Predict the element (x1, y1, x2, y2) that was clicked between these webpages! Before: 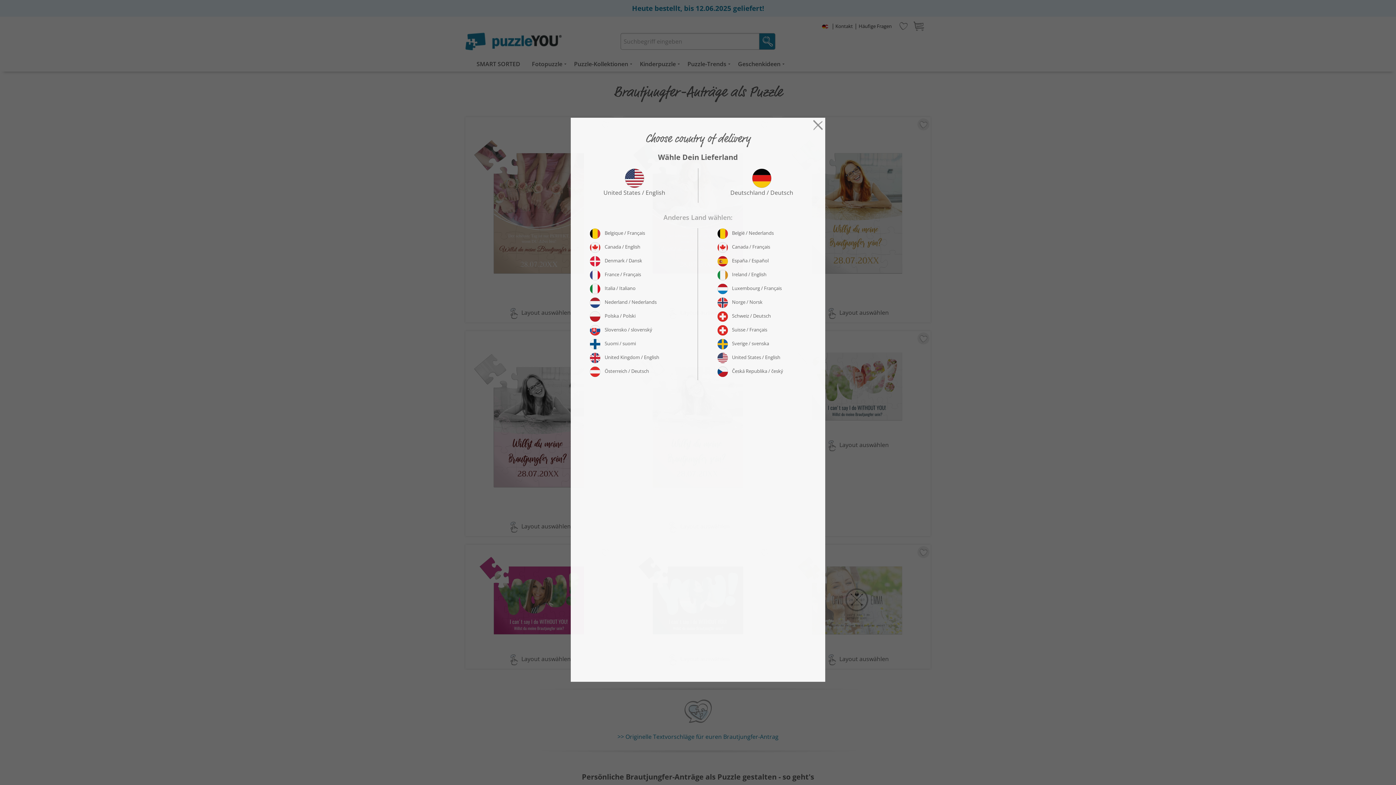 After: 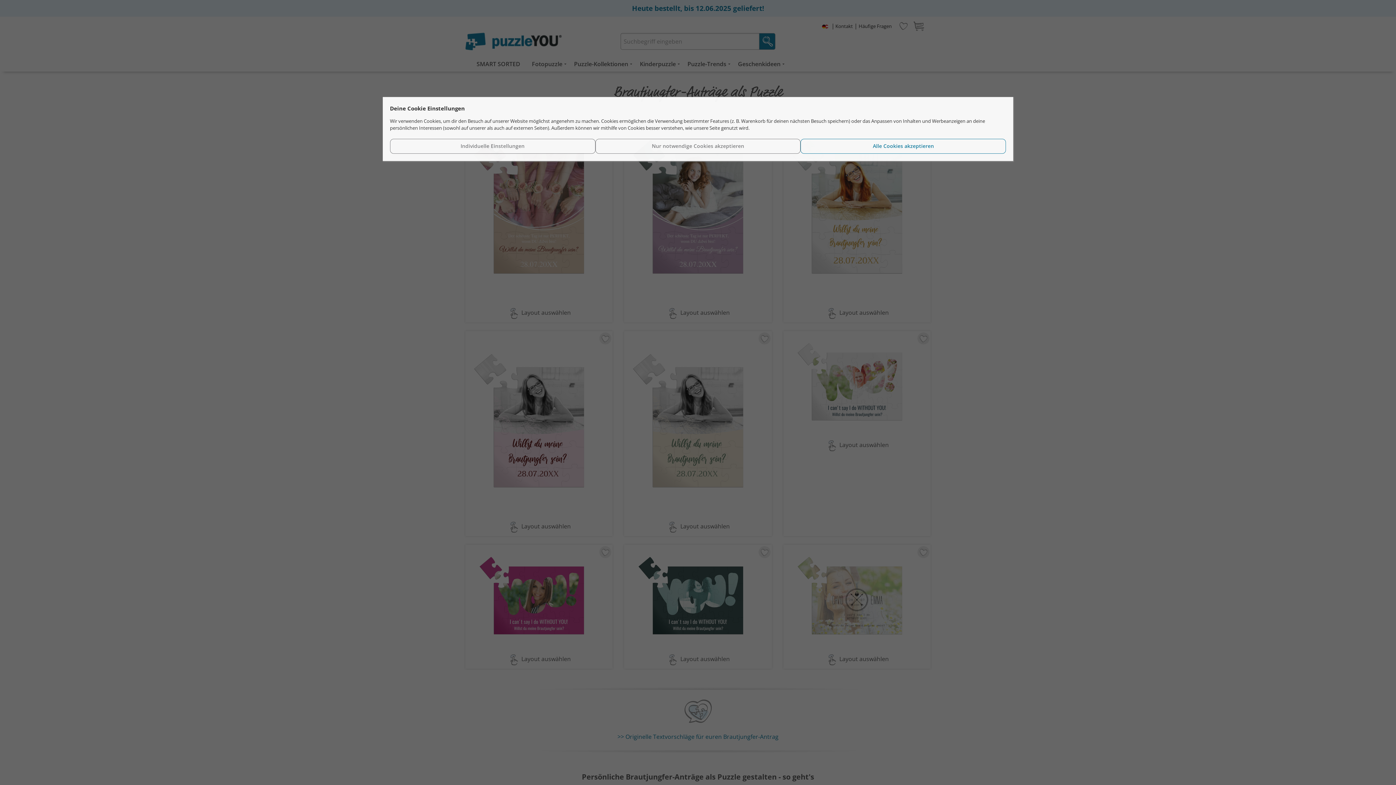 Action: bbox: (810, 120, 825, 128)